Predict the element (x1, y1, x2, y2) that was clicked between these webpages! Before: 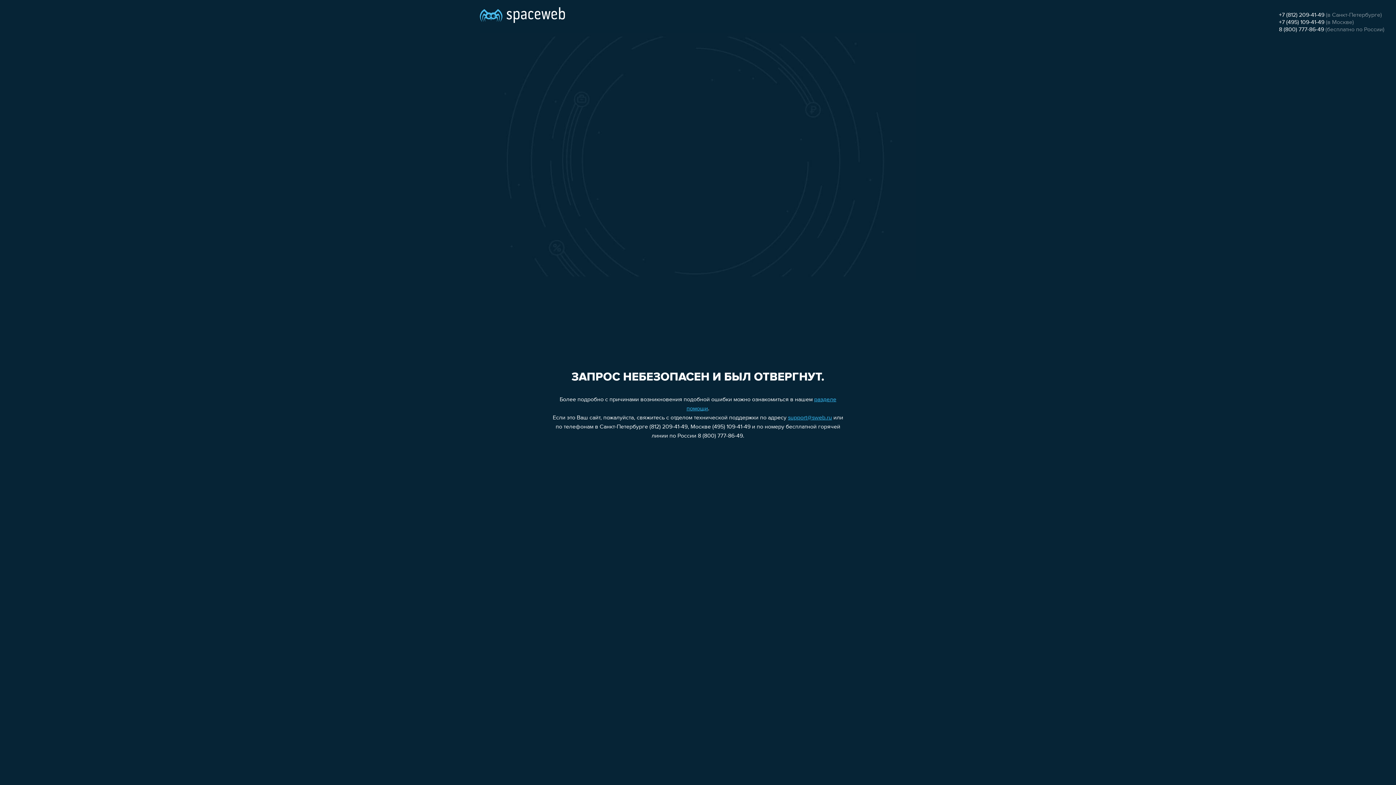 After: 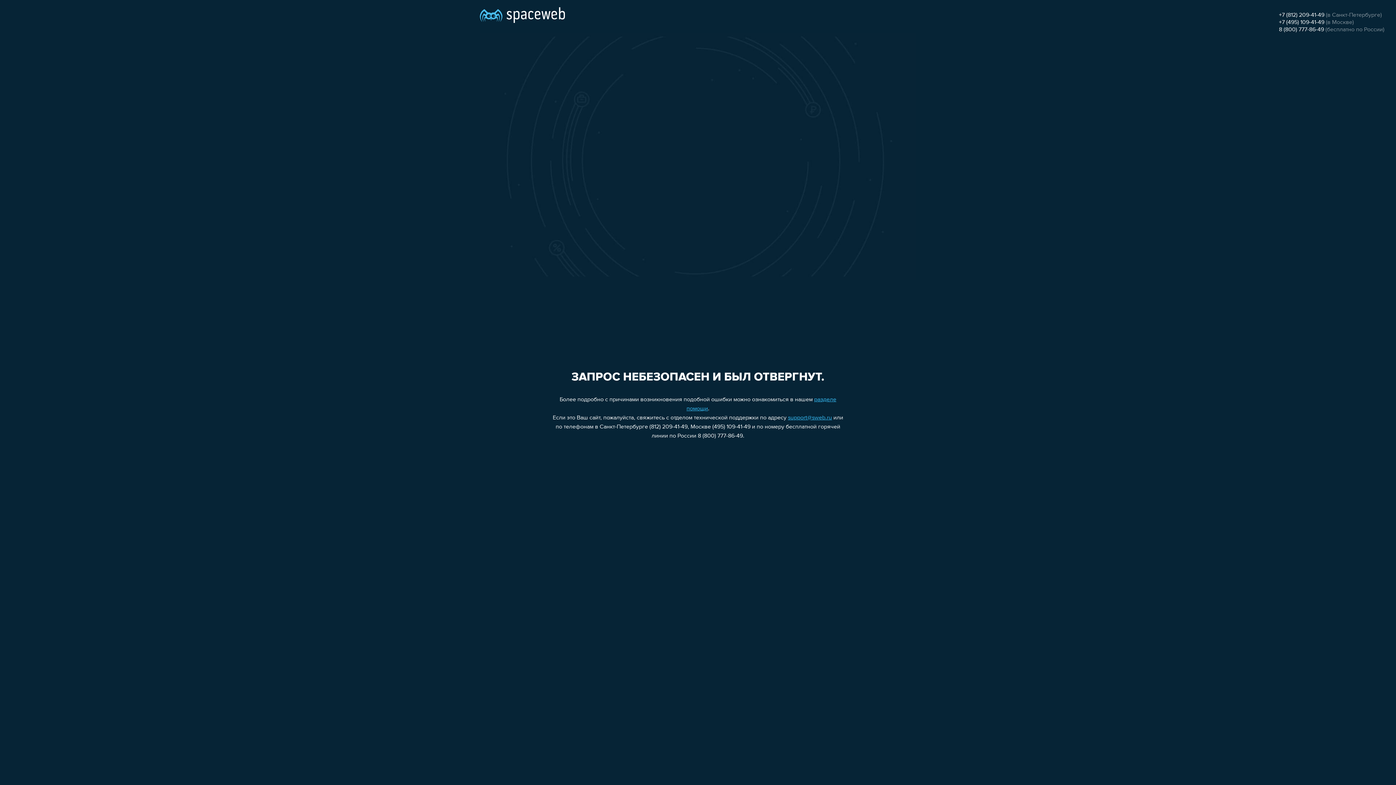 Action: label: support@sweb.ru bbox: (788, 415, 832, 421)